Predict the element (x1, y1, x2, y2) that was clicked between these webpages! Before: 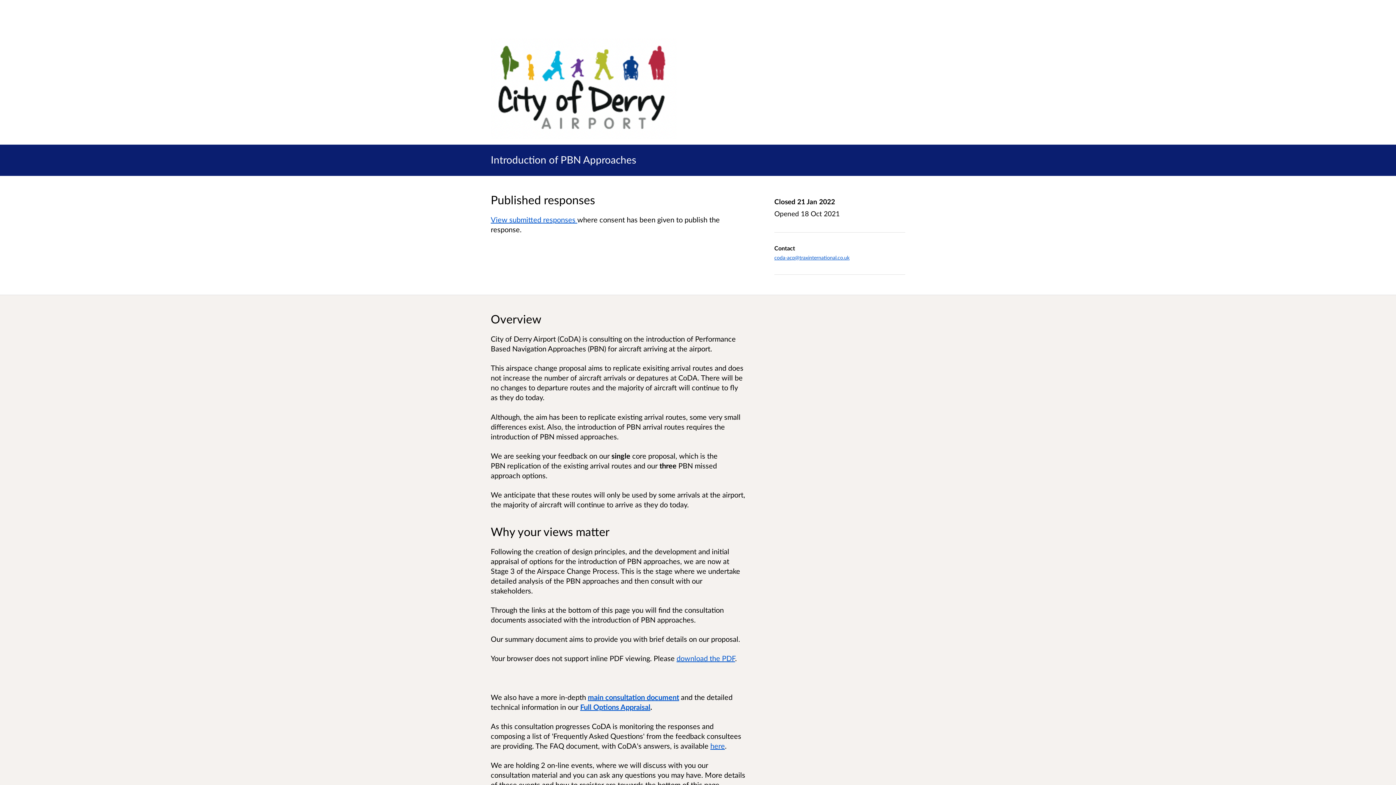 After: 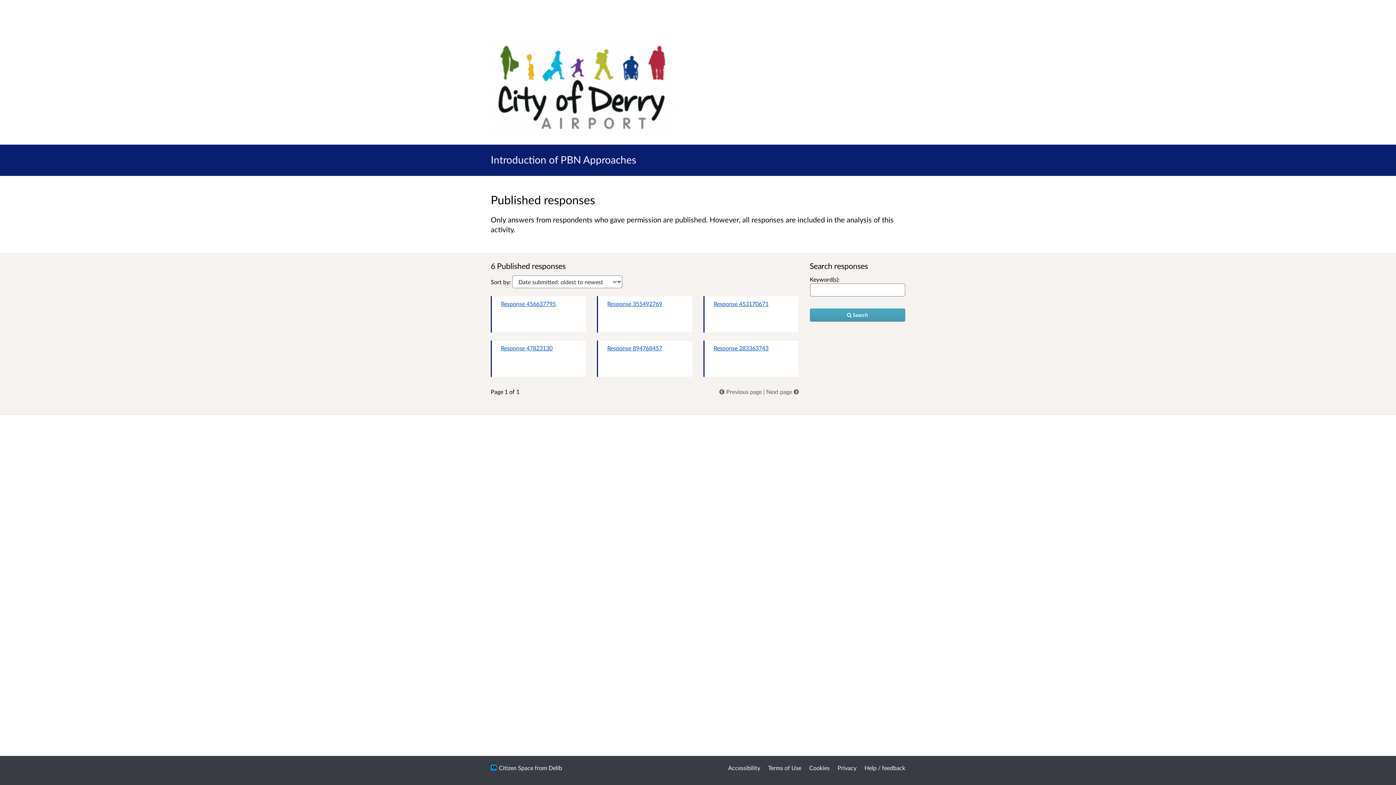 Action: label: View submitted responses  bbox: (490, 215, 577, 224)